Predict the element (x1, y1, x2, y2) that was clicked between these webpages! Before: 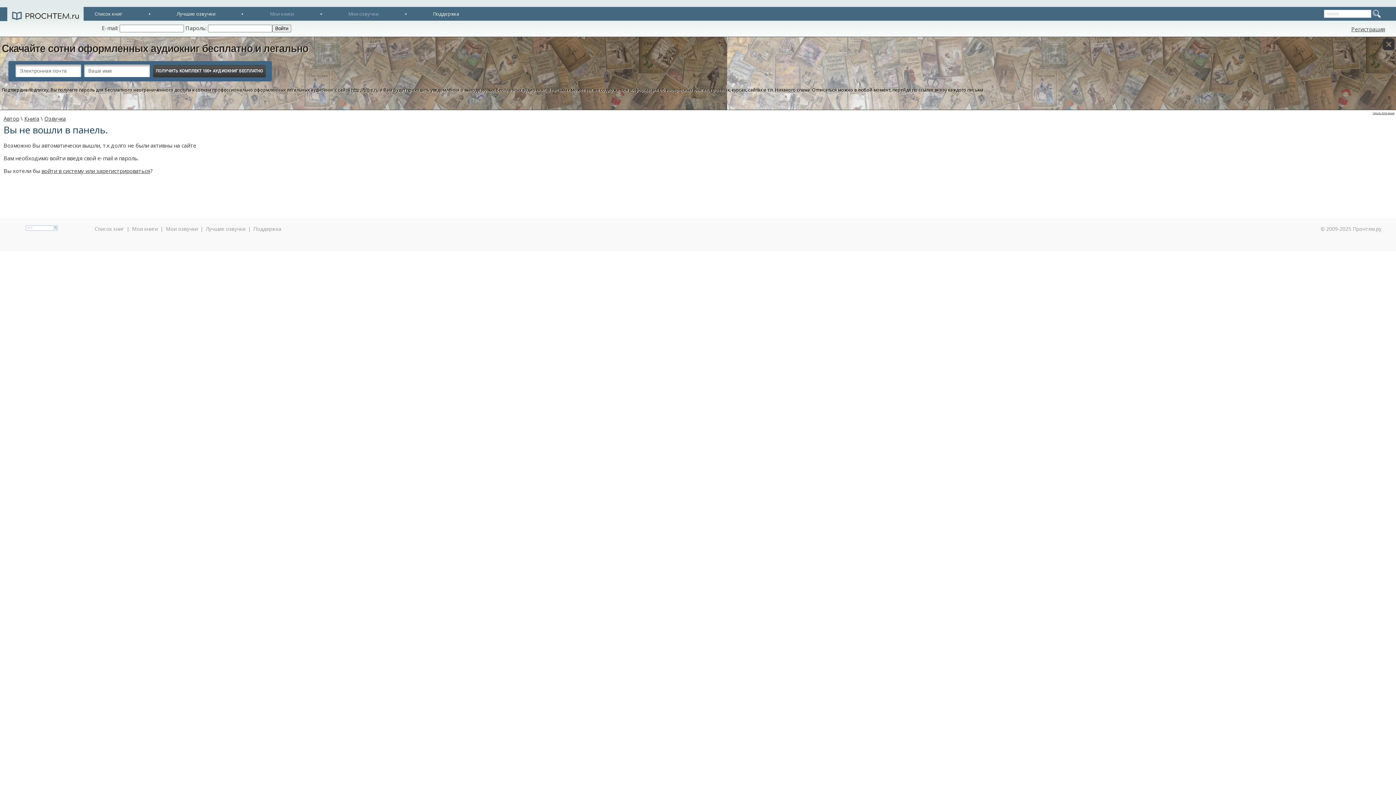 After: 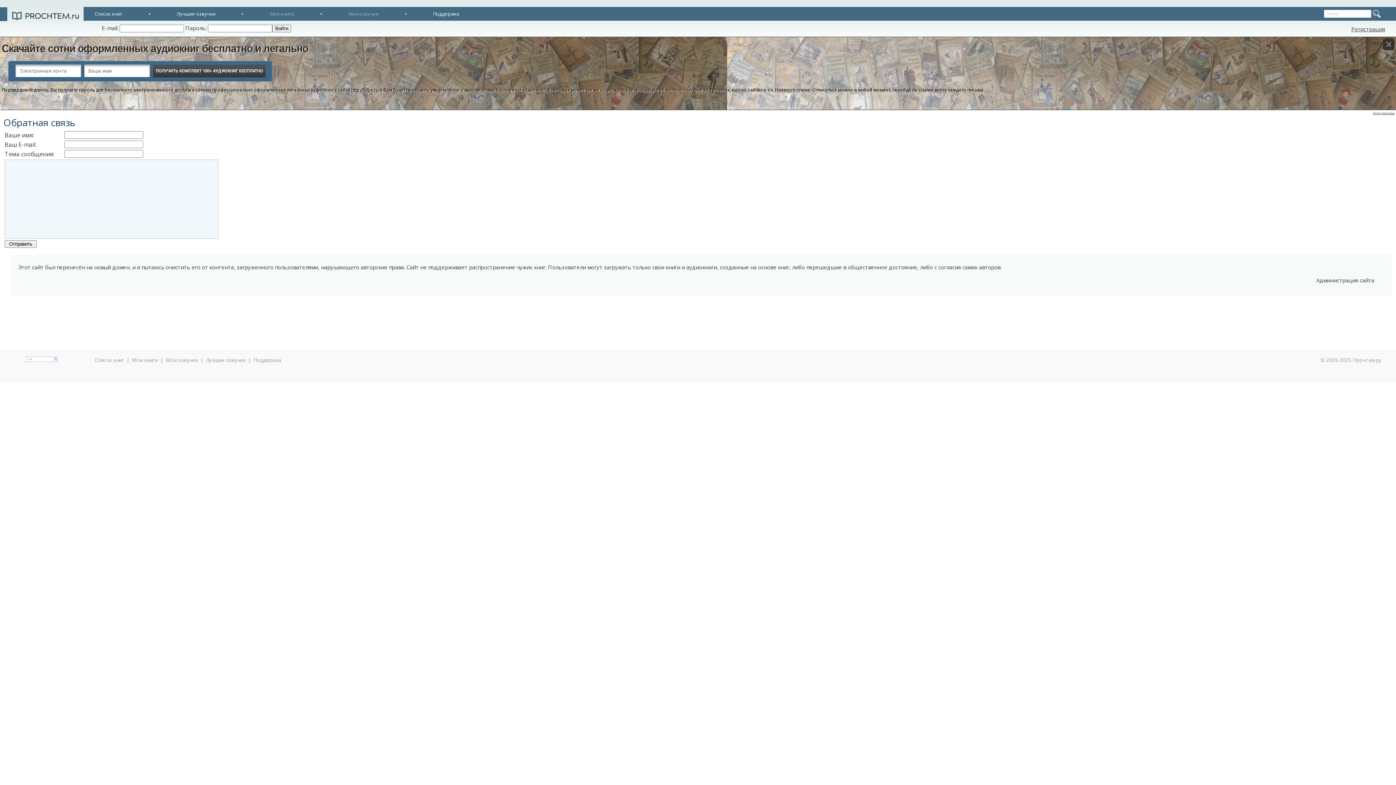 Action: bbox: (253, 225, 281, 232) label: Поддержка